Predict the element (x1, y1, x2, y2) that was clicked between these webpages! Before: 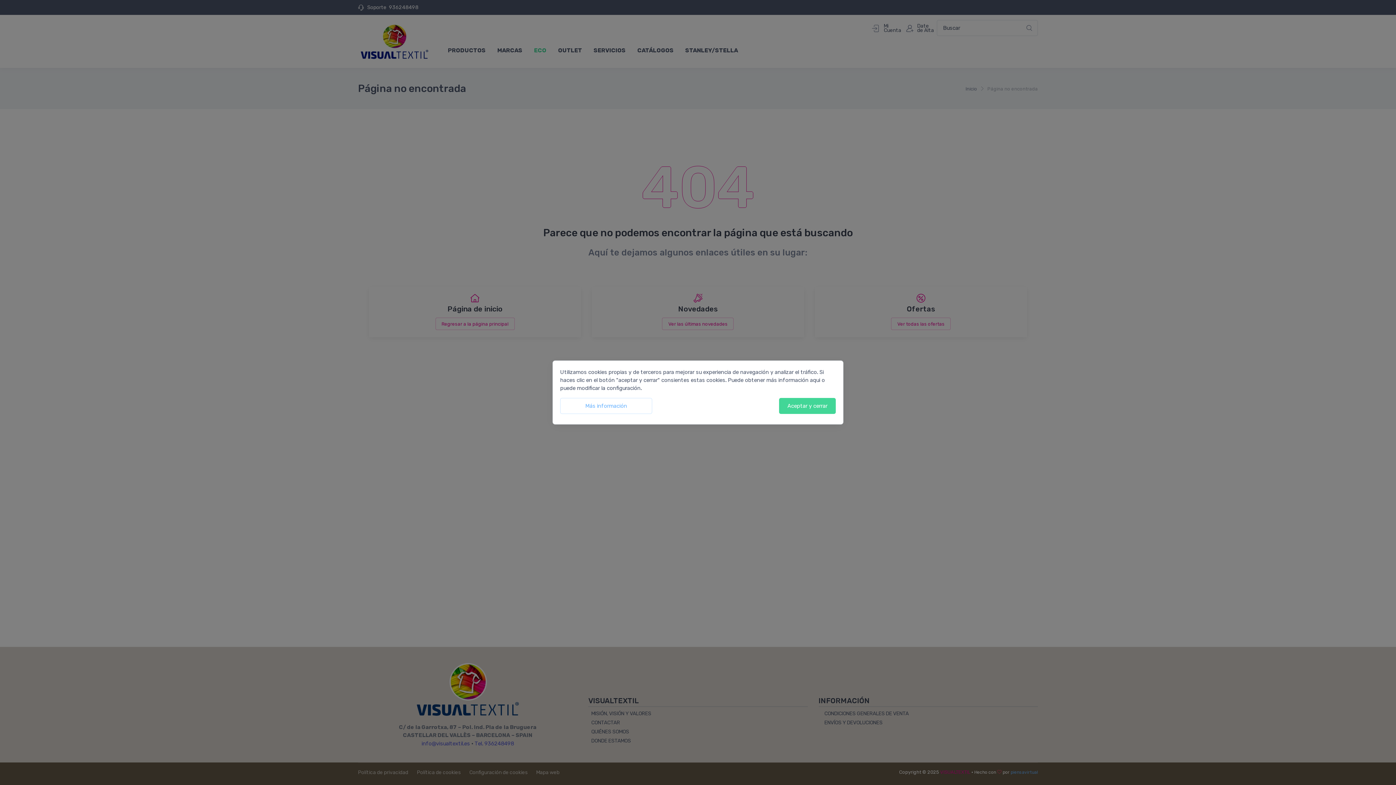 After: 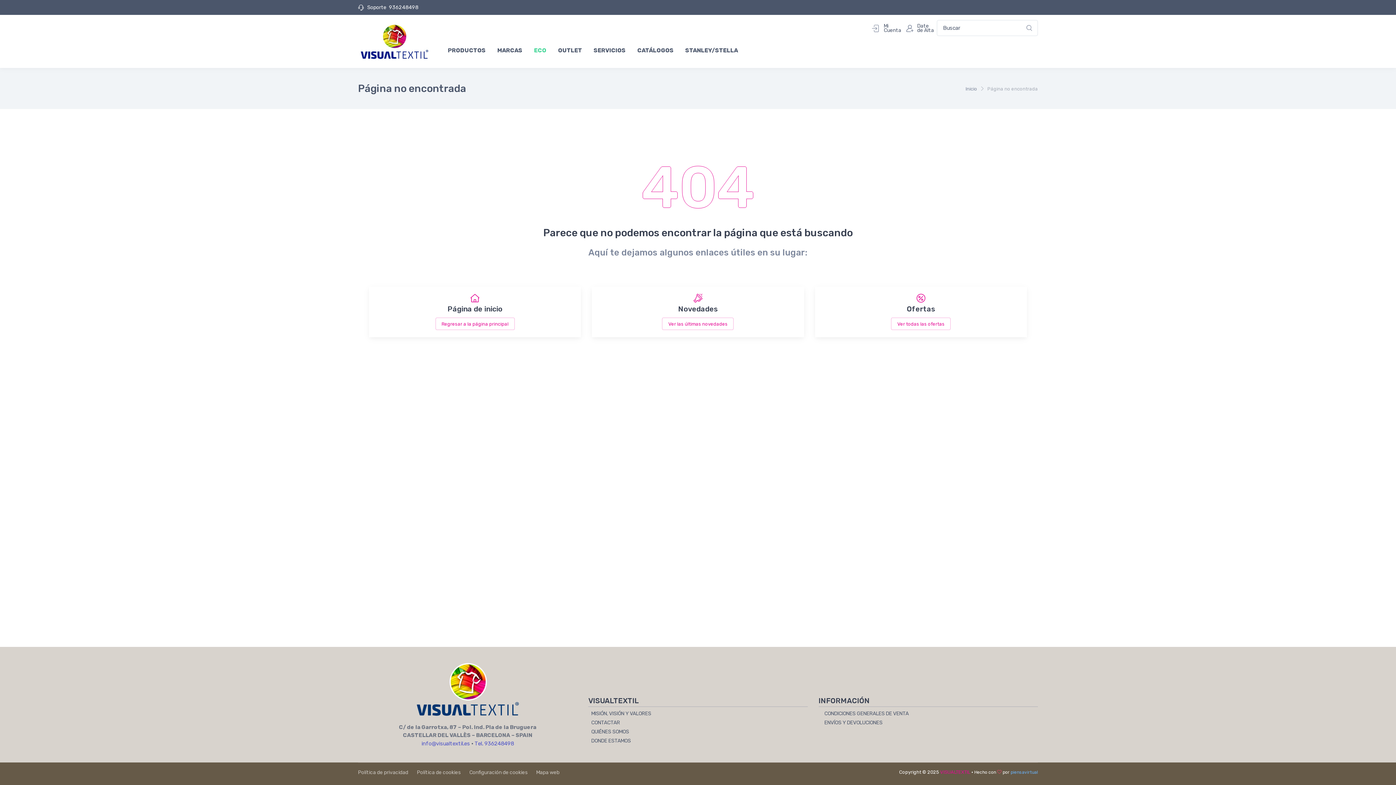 Action: bbox: (779, 398, 836, 414) label: Aceptar y cerrar